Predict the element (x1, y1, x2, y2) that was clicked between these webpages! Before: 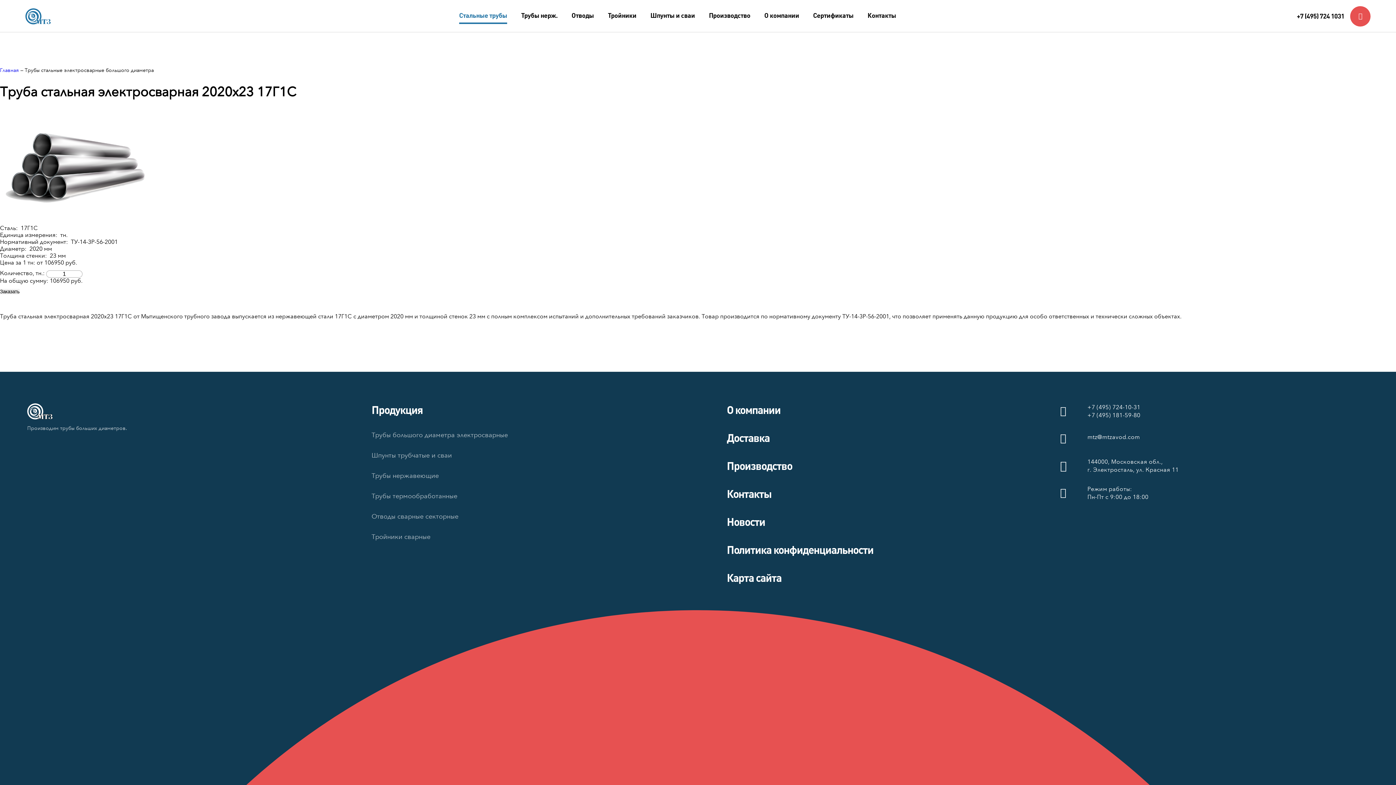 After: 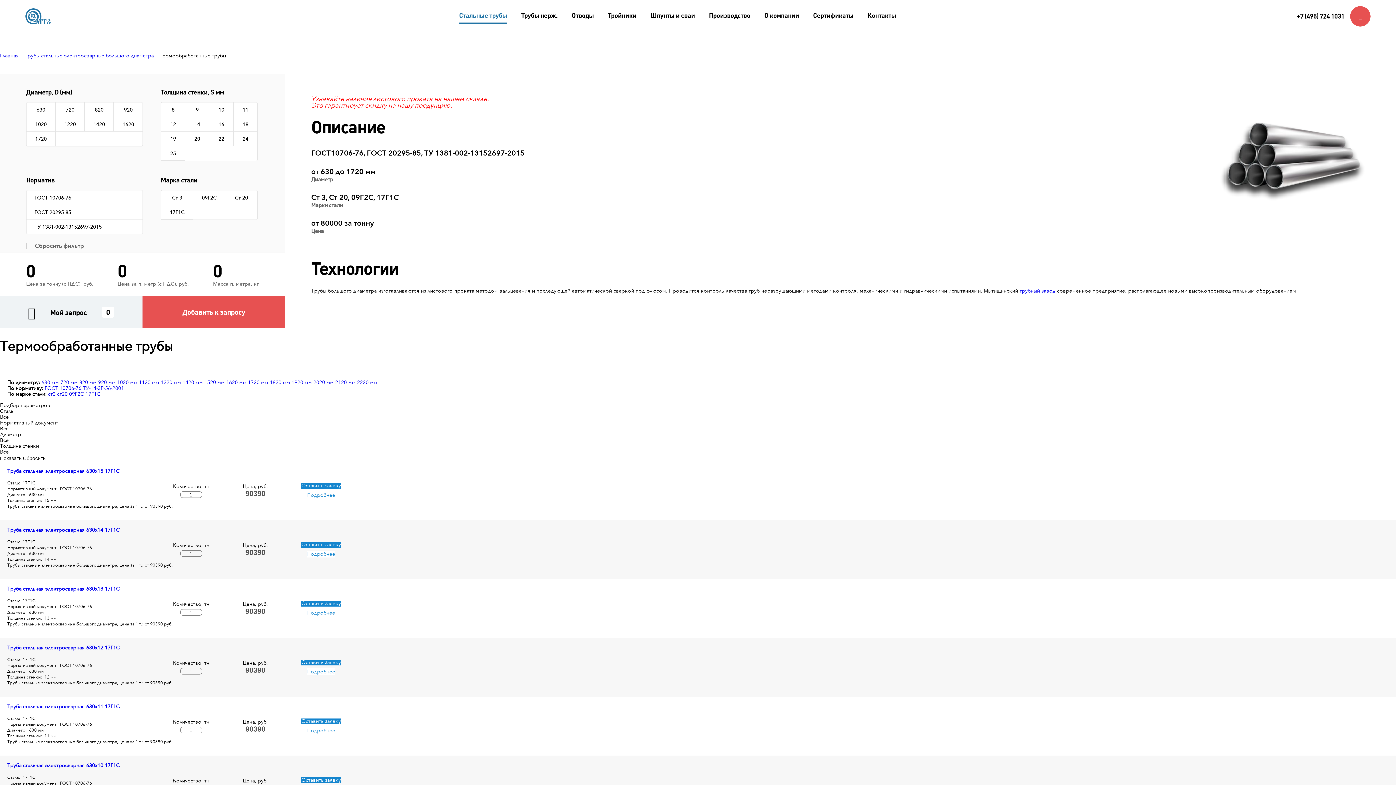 Action: bbox: (371, 493, 457, 500) label: Трубы термообработанные